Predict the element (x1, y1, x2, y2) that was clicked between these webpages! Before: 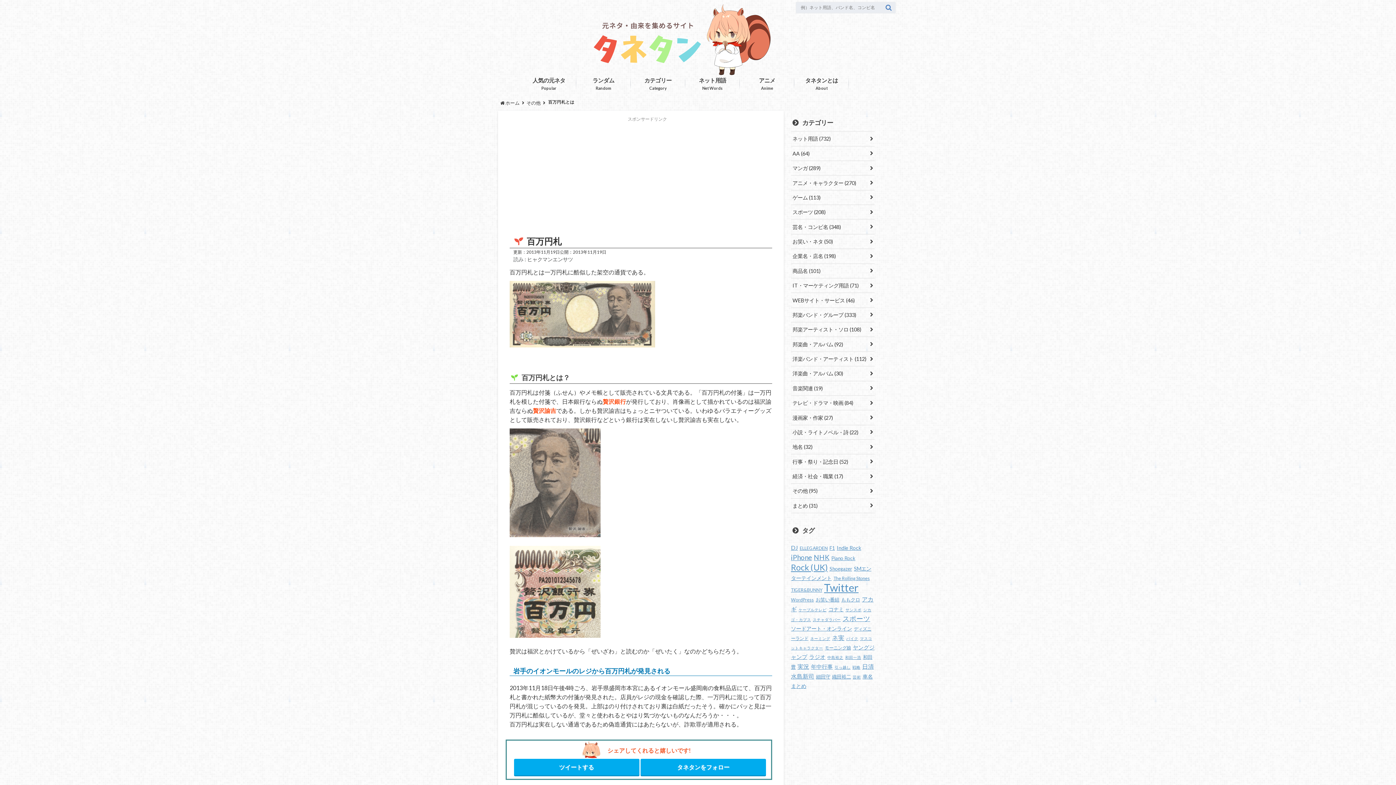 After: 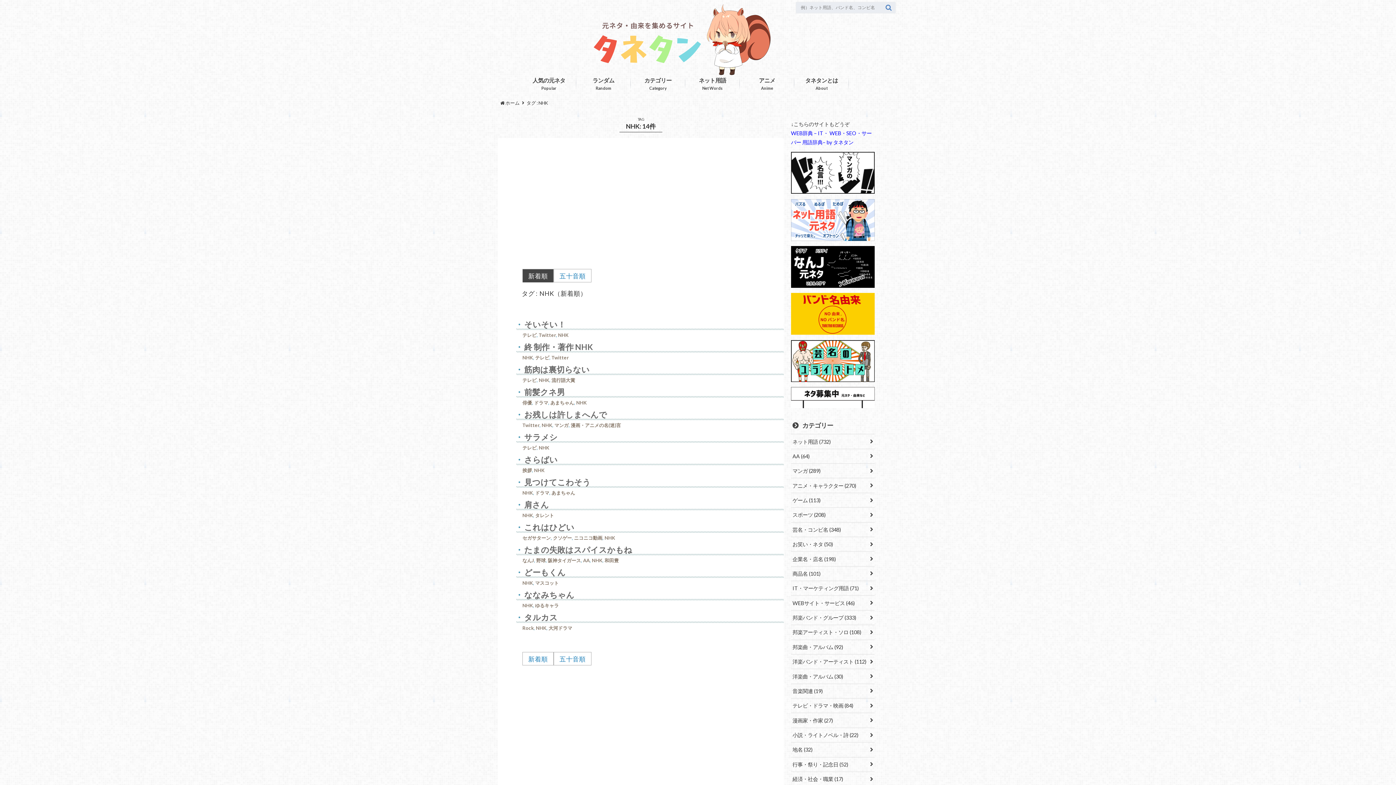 Action: bbox: (814, 553, 830, 561) label: NHK (14個の項目)